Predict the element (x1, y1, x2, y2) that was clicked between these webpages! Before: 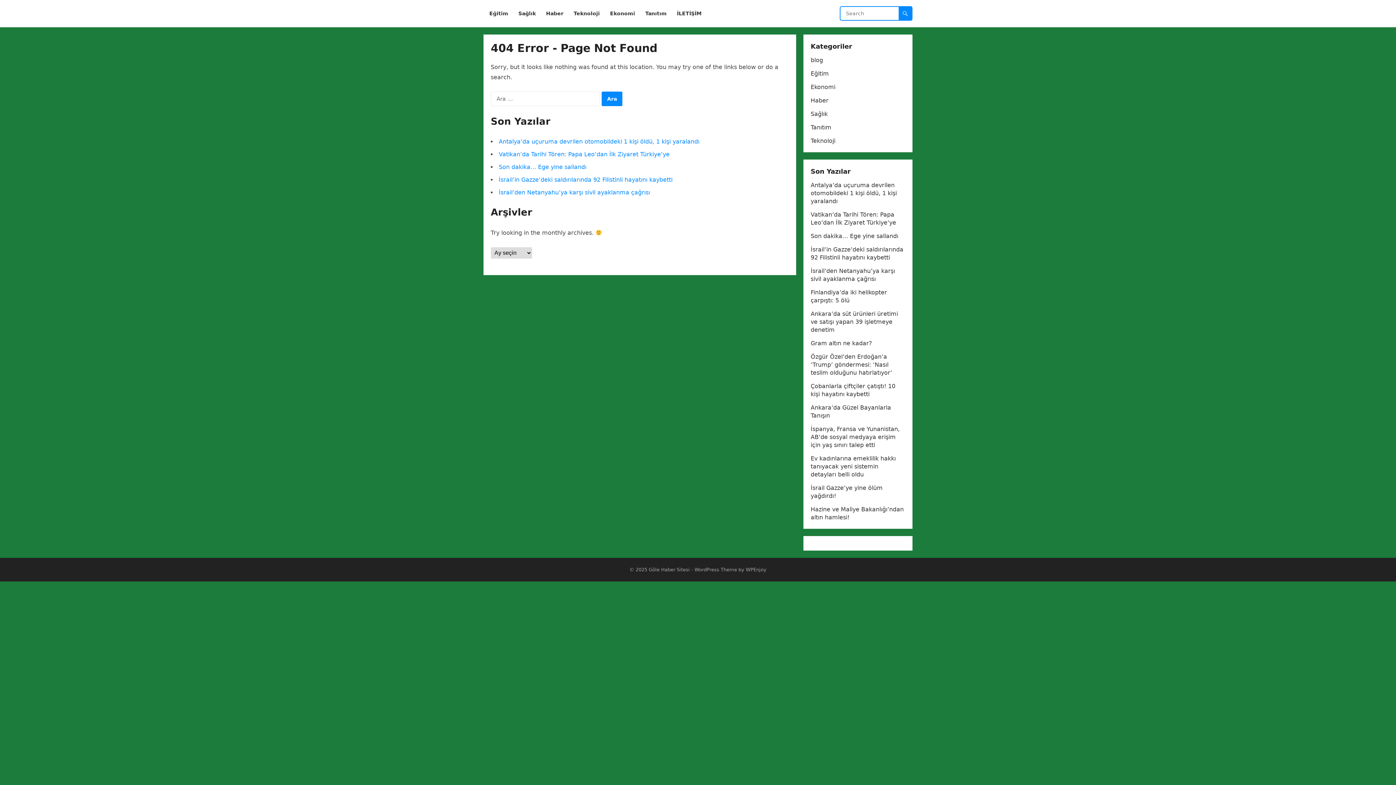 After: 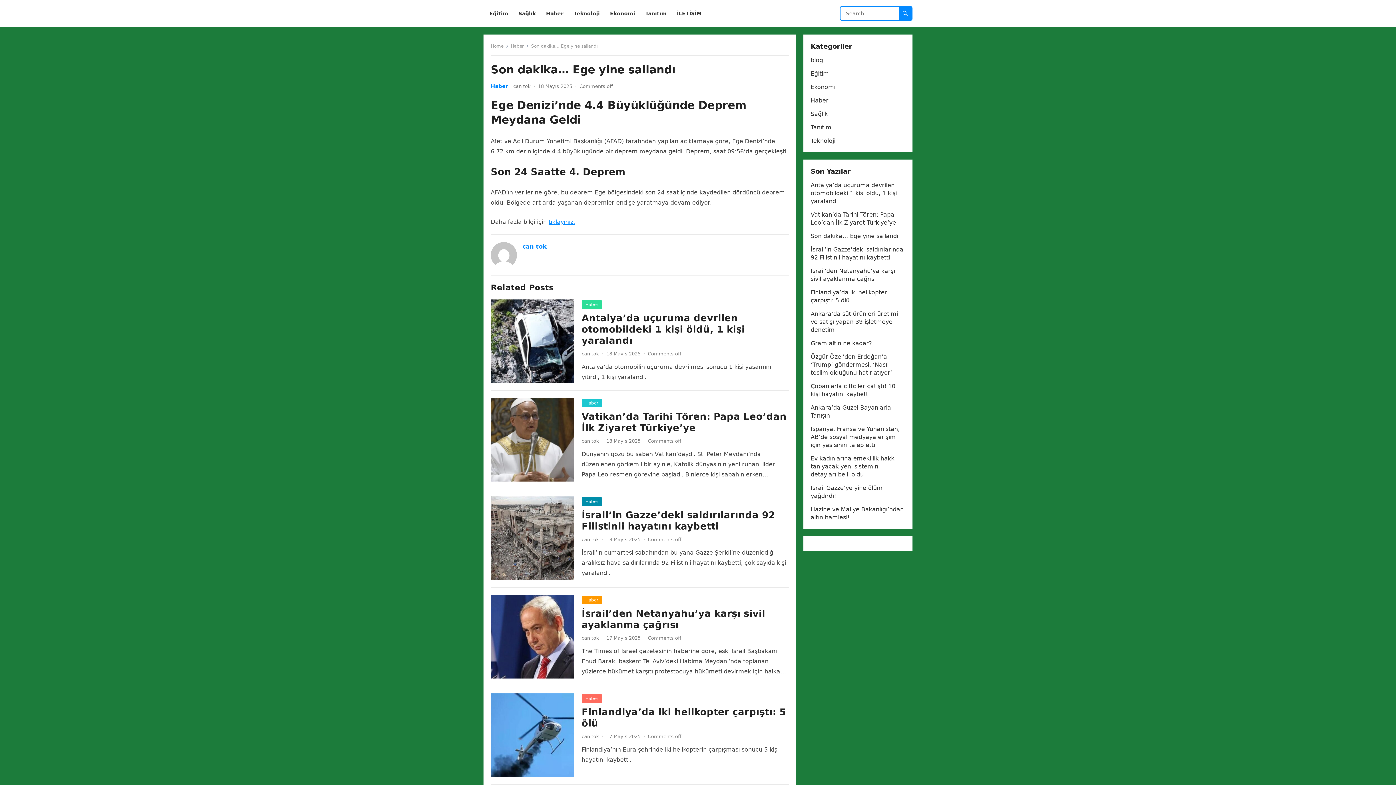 Action: label: Son dakika… Ege yine sallandı bbox: (810, 232, 898, 239)